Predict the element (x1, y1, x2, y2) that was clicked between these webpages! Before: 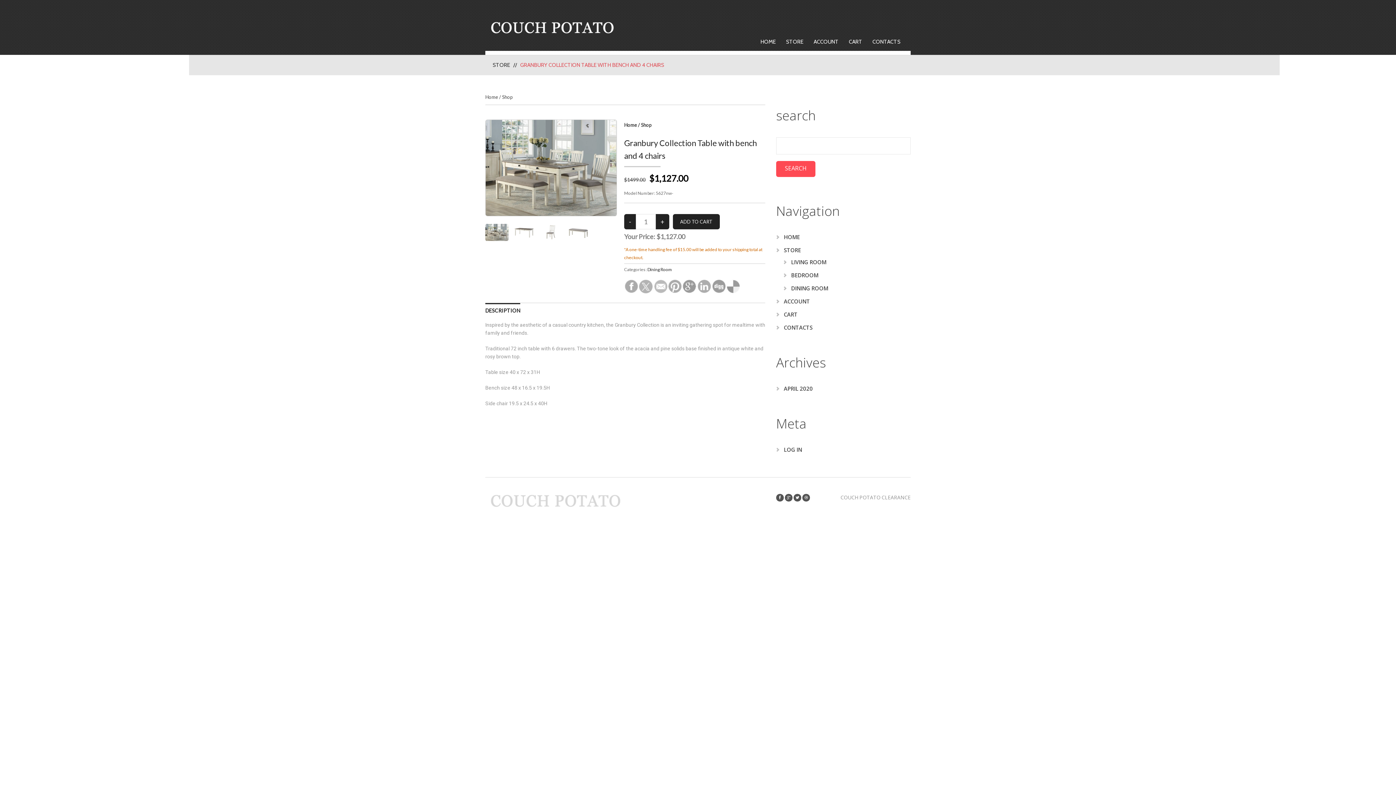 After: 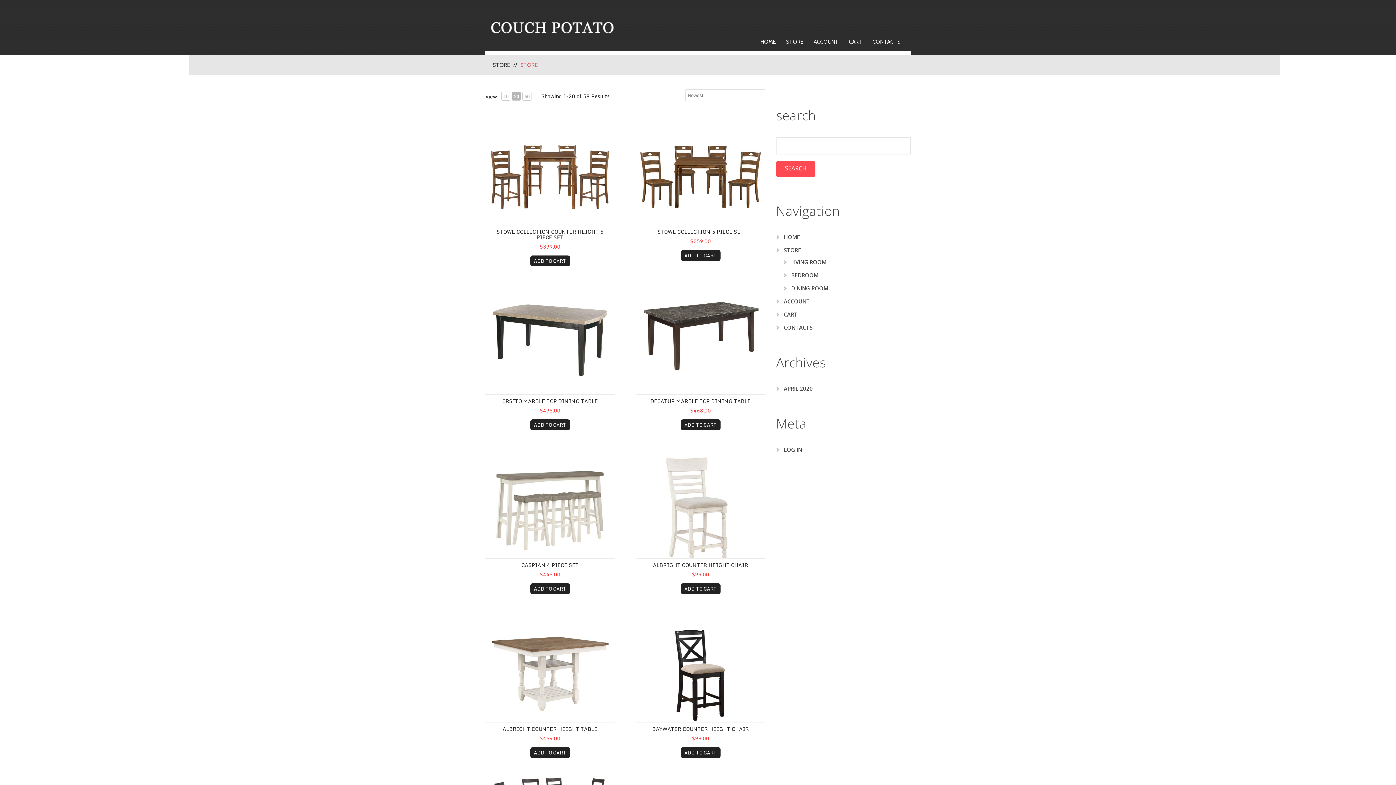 Action: label: Dining Room bbox: (647, 266, 672, 272)